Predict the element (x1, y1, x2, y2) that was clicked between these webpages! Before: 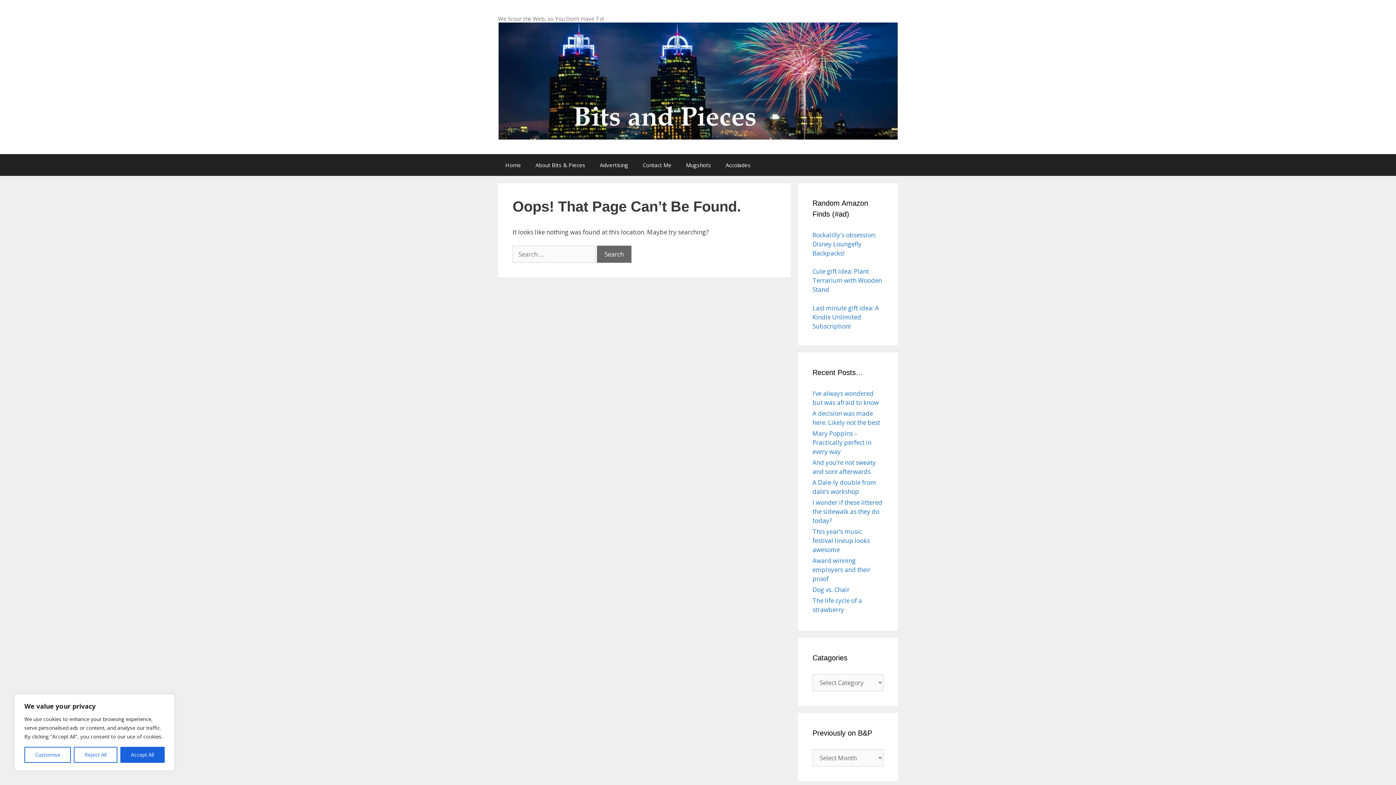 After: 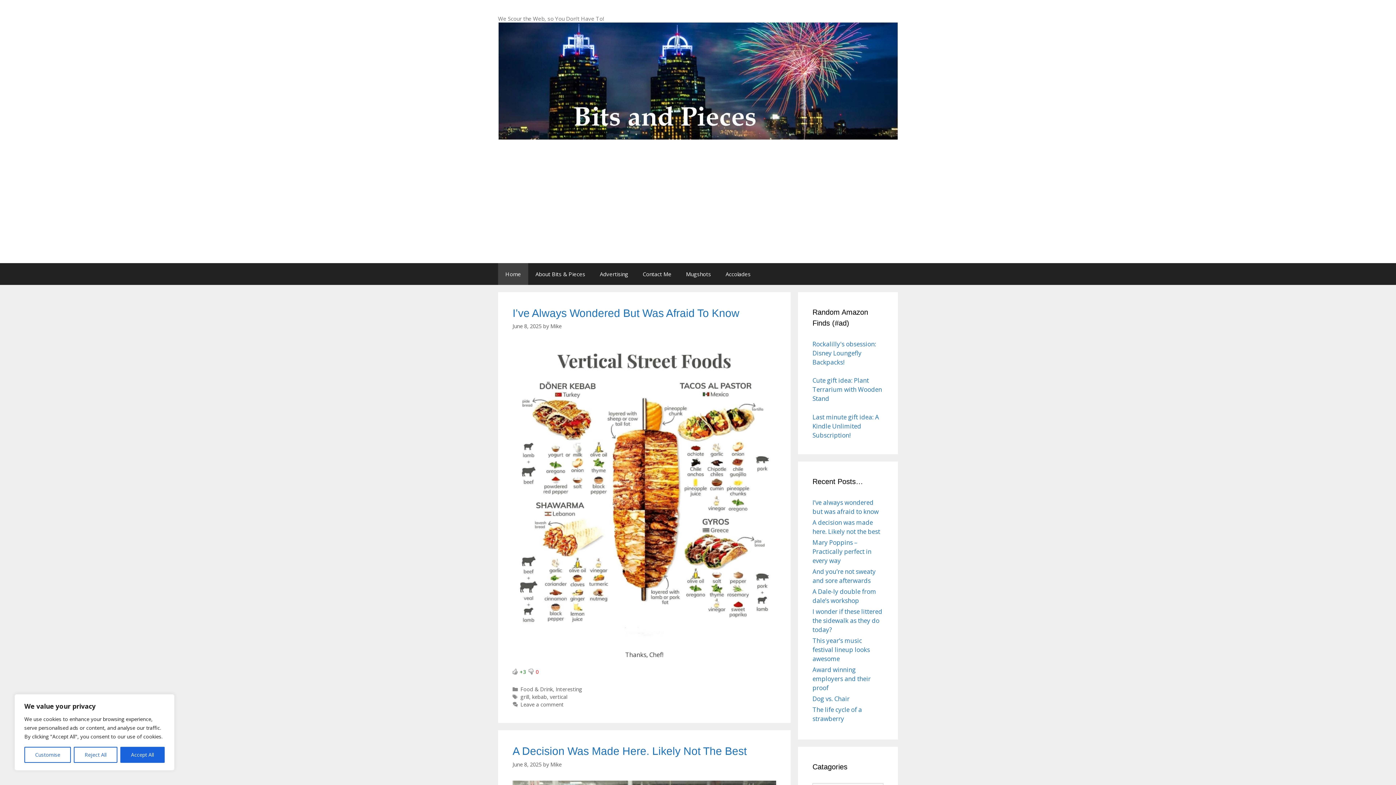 Action: label: Home bbox: (498, 154, 528, 175)